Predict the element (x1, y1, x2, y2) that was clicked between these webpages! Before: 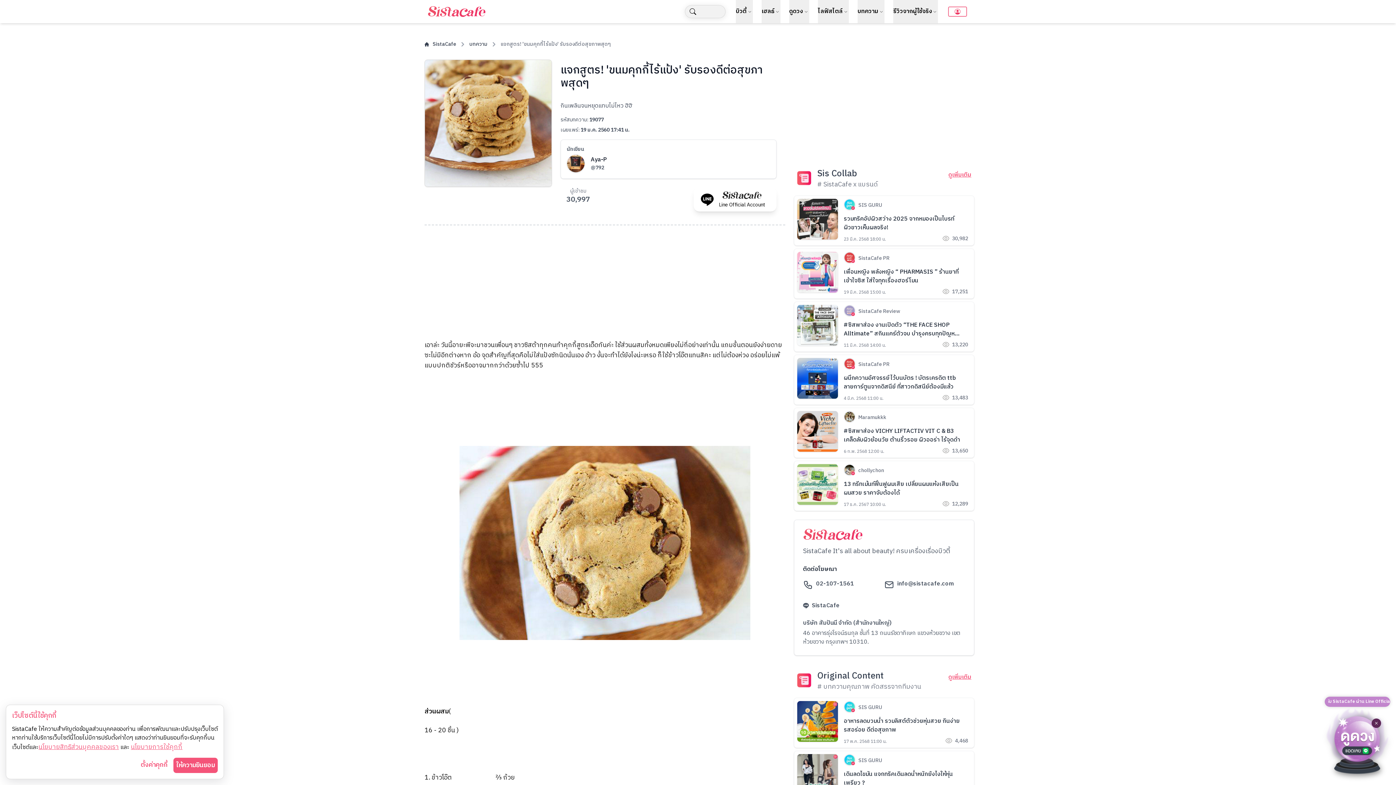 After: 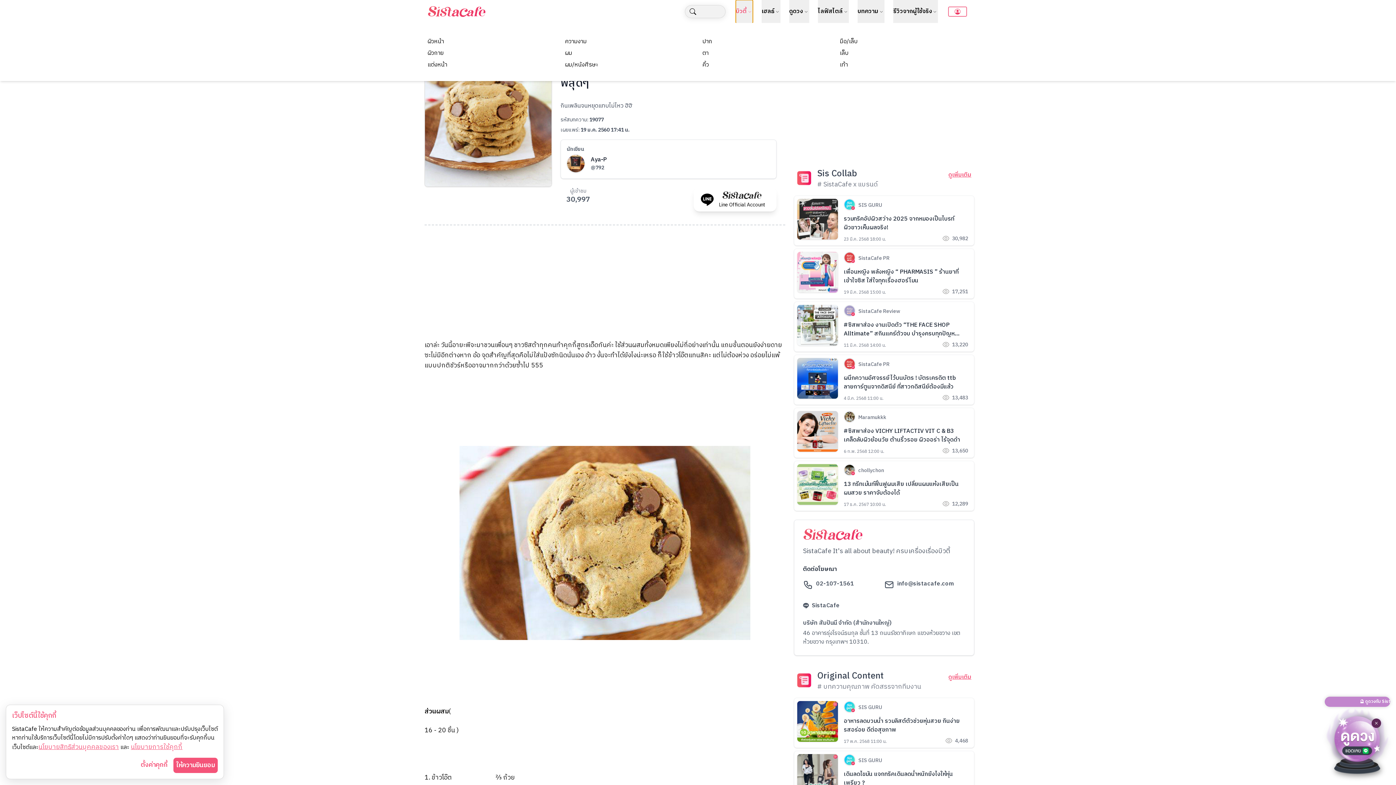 Action: bbox: (736, 0, 753, 23) label: บิวตี้